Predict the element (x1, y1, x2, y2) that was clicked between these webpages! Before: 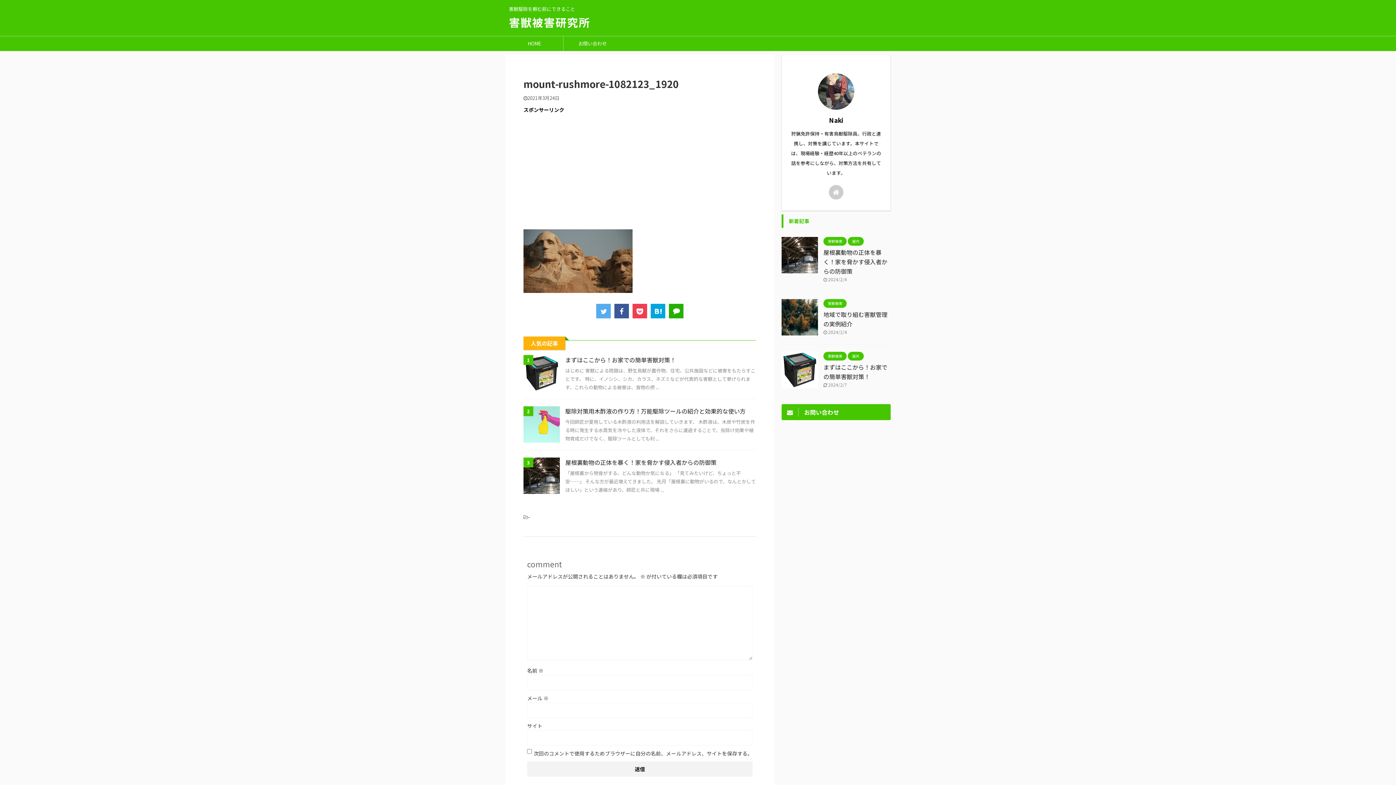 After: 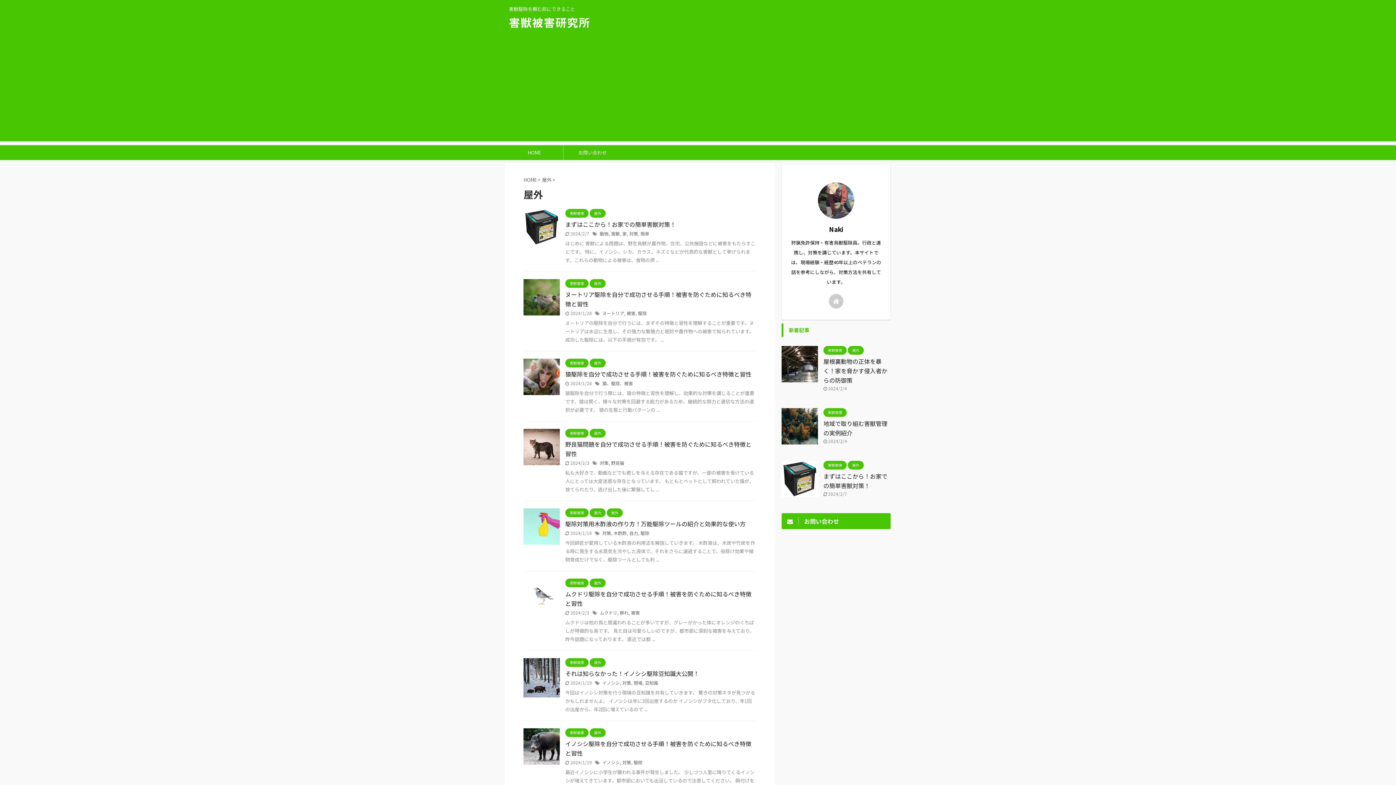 Action: bbox: (848, 352, 864, 358) label: 屋外